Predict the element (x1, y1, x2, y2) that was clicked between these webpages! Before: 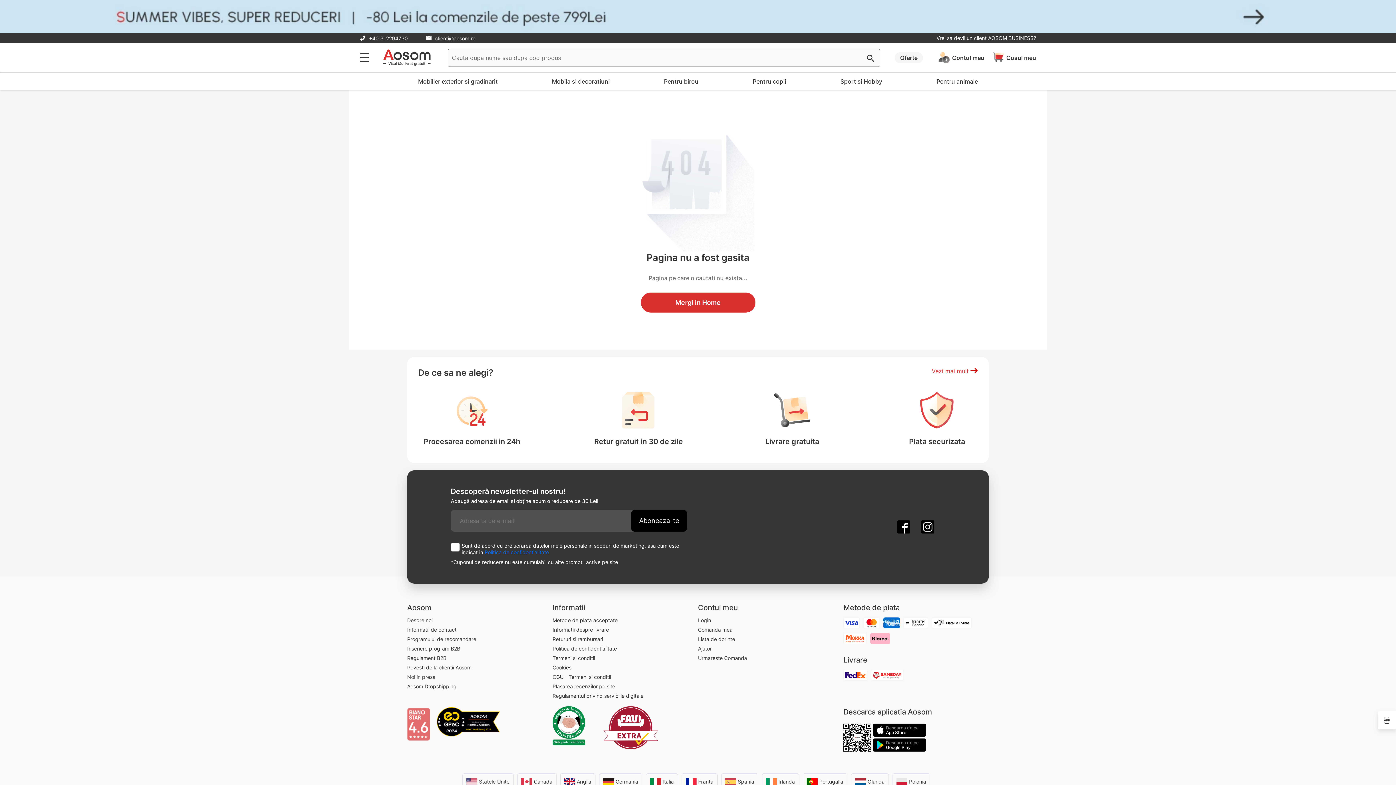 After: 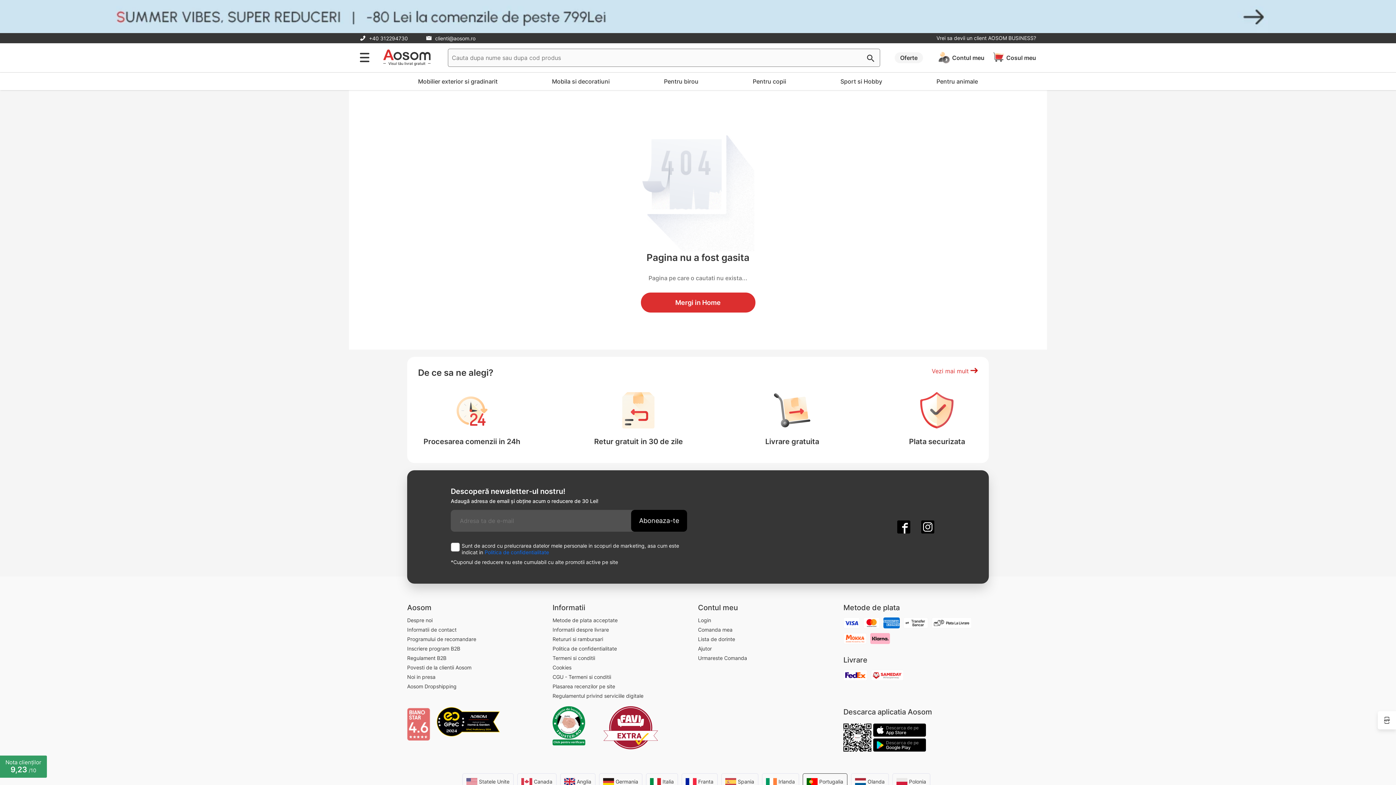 Action: label: Portugalia bbox: (806, 778, 843, 785)